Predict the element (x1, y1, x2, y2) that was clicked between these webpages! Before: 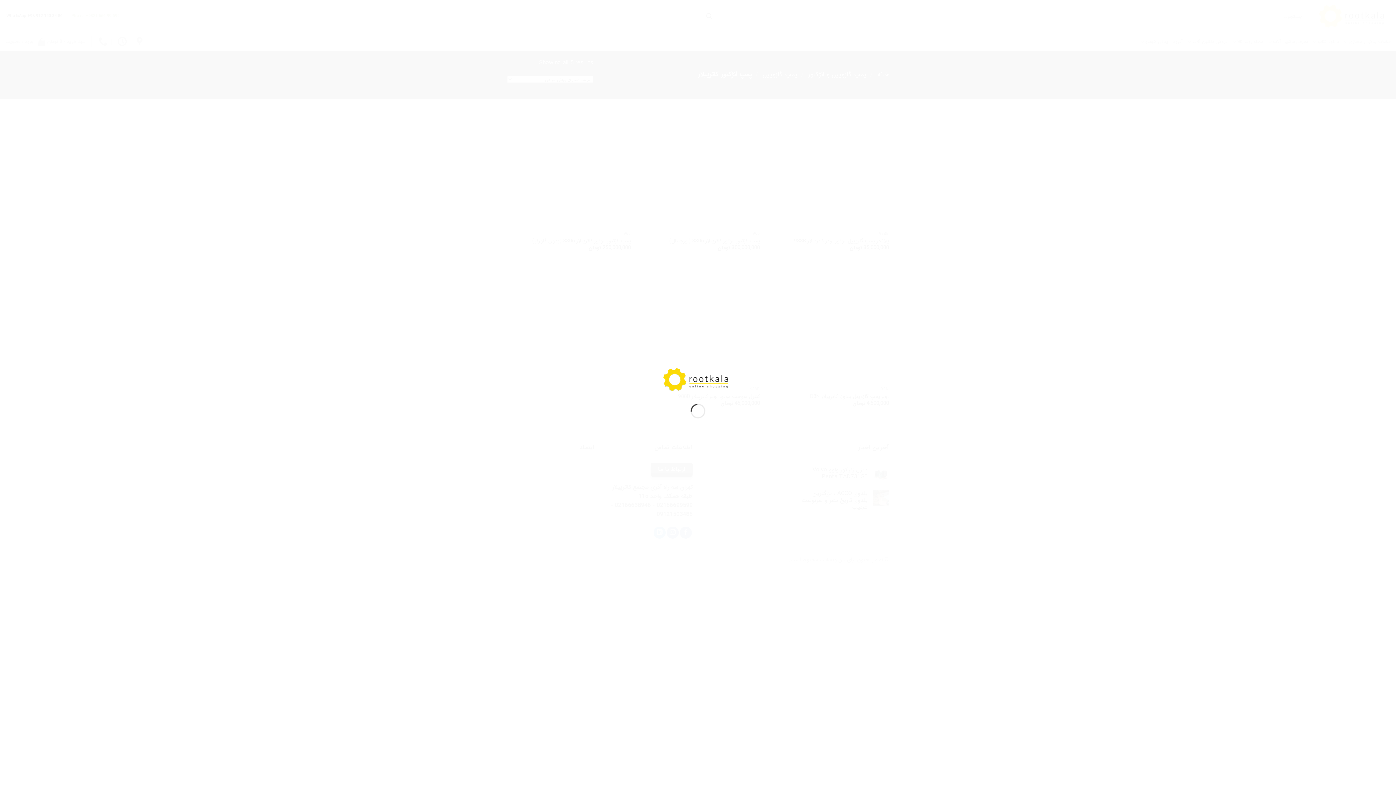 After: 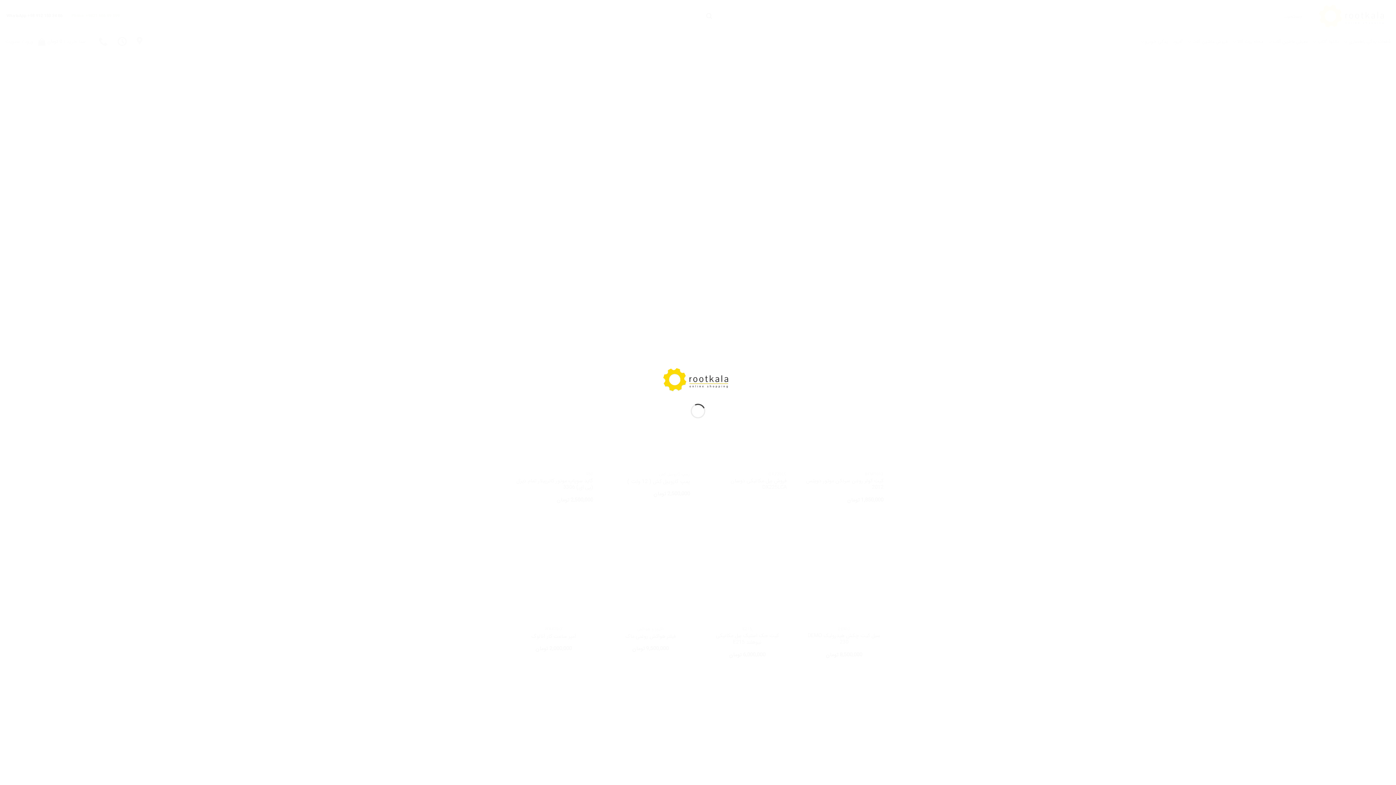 Action: bbox: (661, 375, 734, 384)